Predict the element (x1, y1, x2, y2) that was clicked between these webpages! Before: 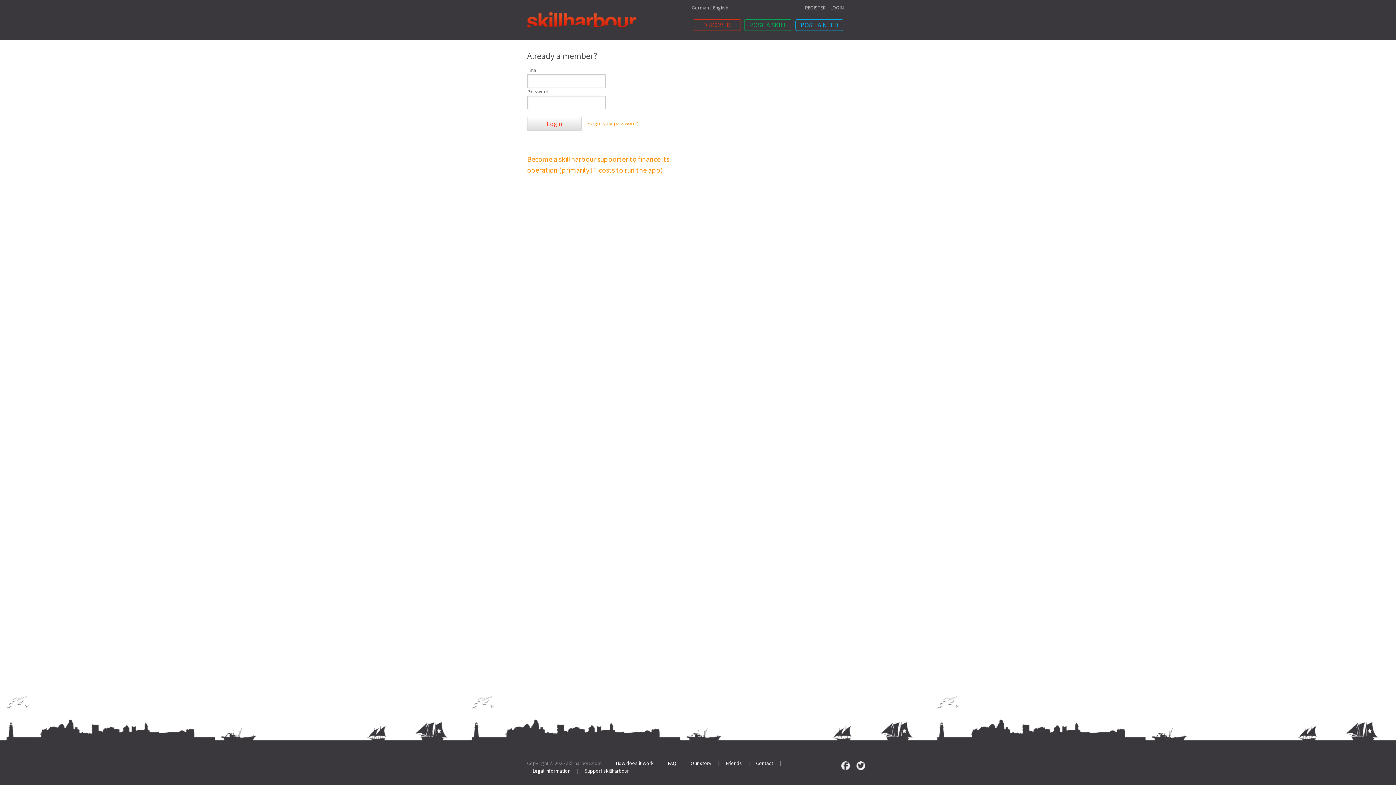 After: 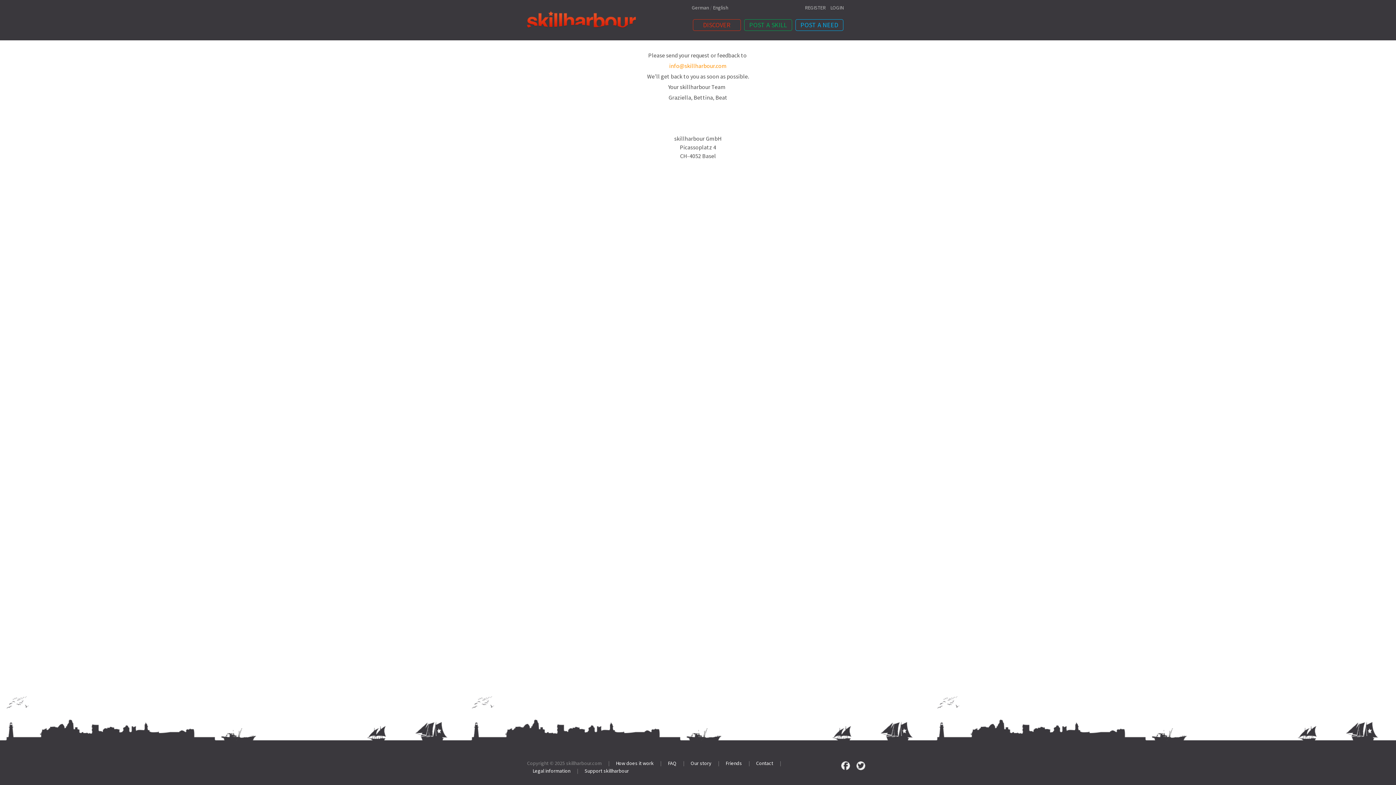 Action: bbox: (750, 754, 778, 772) label: Contact